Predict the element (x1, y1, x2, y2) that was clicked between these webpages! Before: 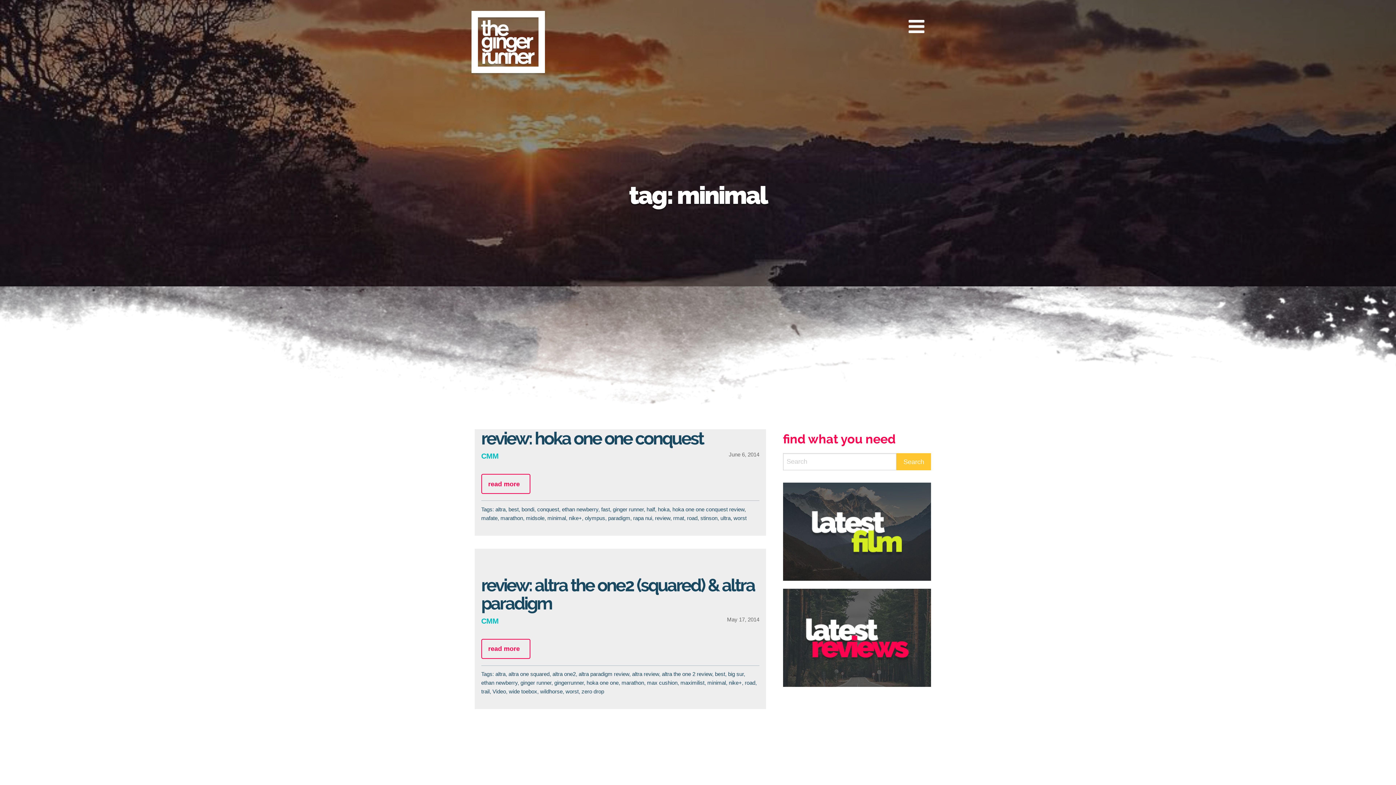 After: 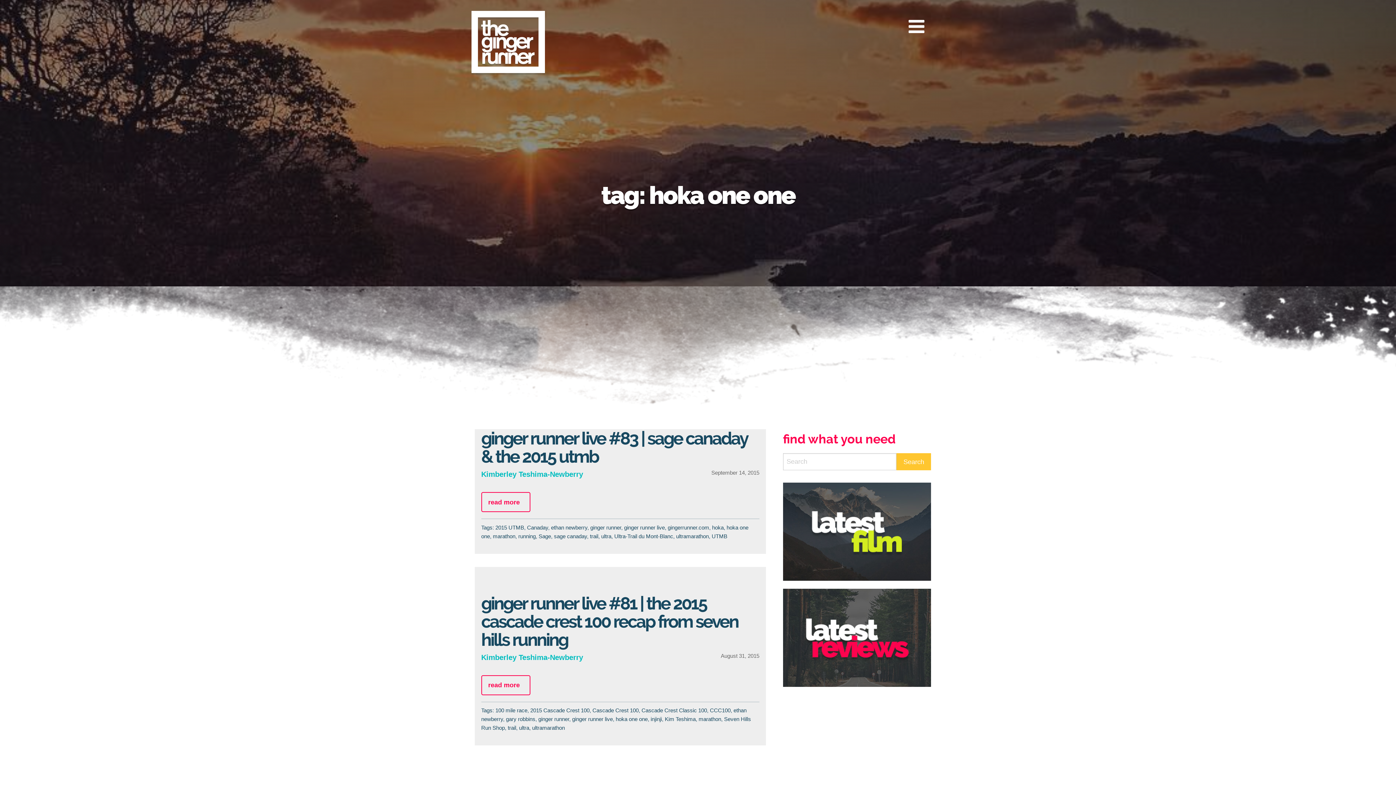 Action: label: hoka one one bbox: (586, 680, 618, 686)